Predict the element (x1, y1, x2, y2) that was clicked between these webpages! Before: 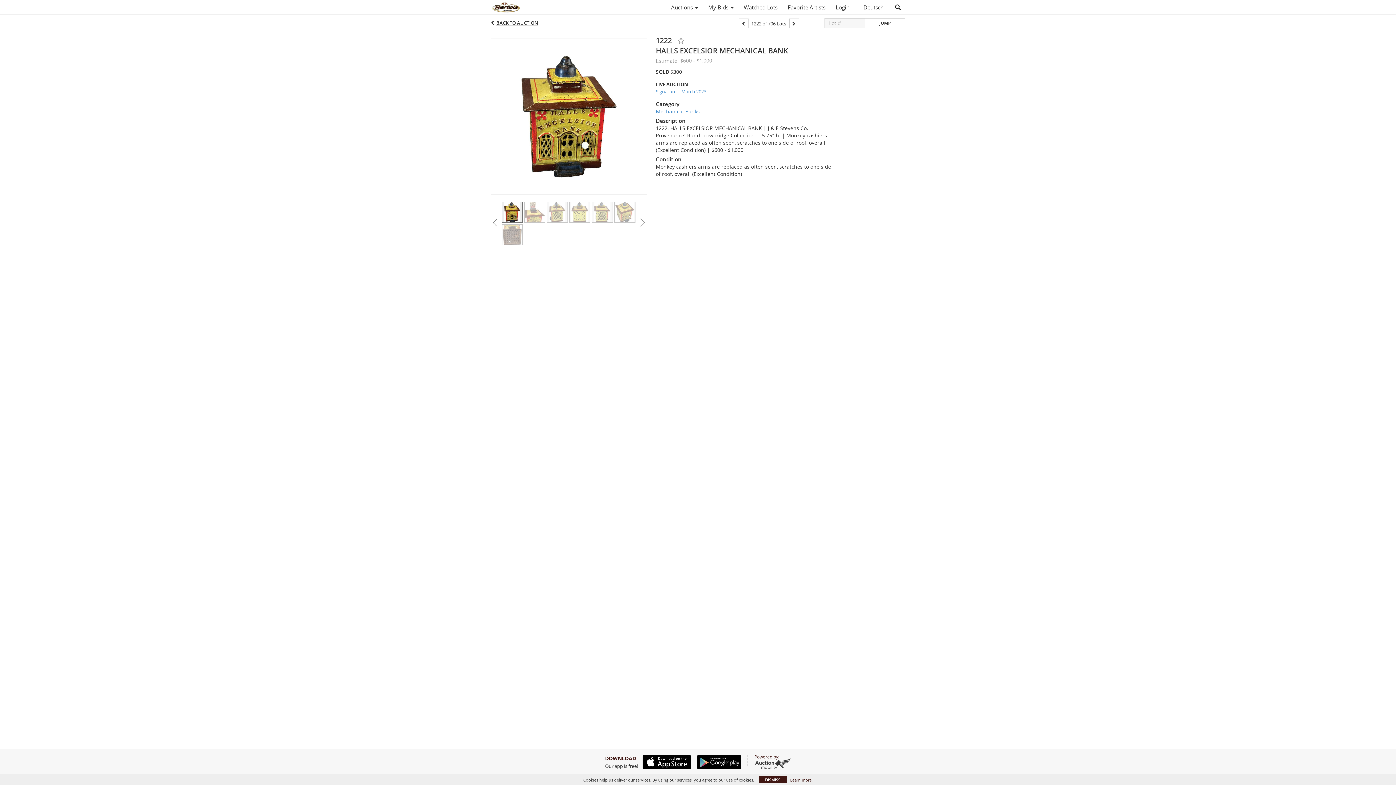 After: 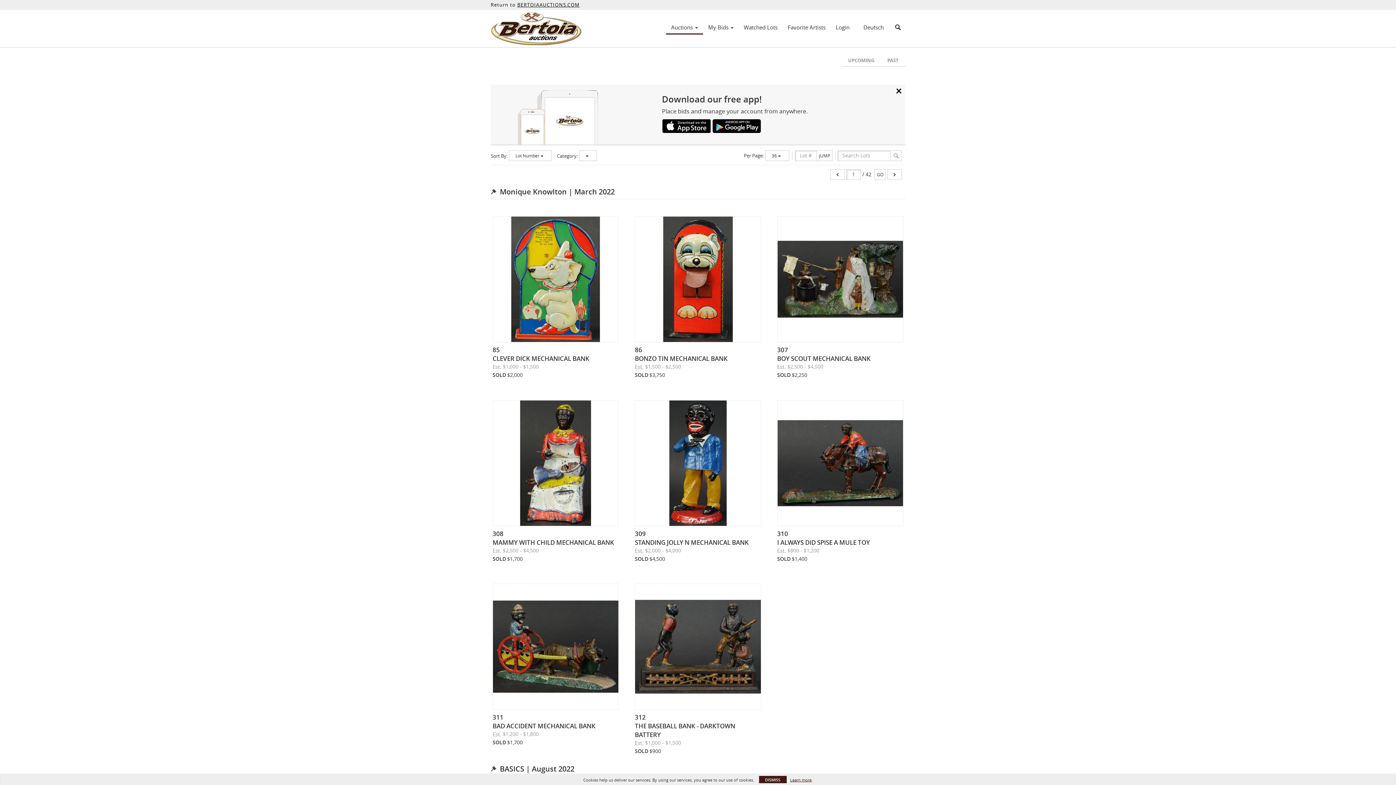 Action: label: Mechanical Banks bbox: (656, 108, 700, 114)